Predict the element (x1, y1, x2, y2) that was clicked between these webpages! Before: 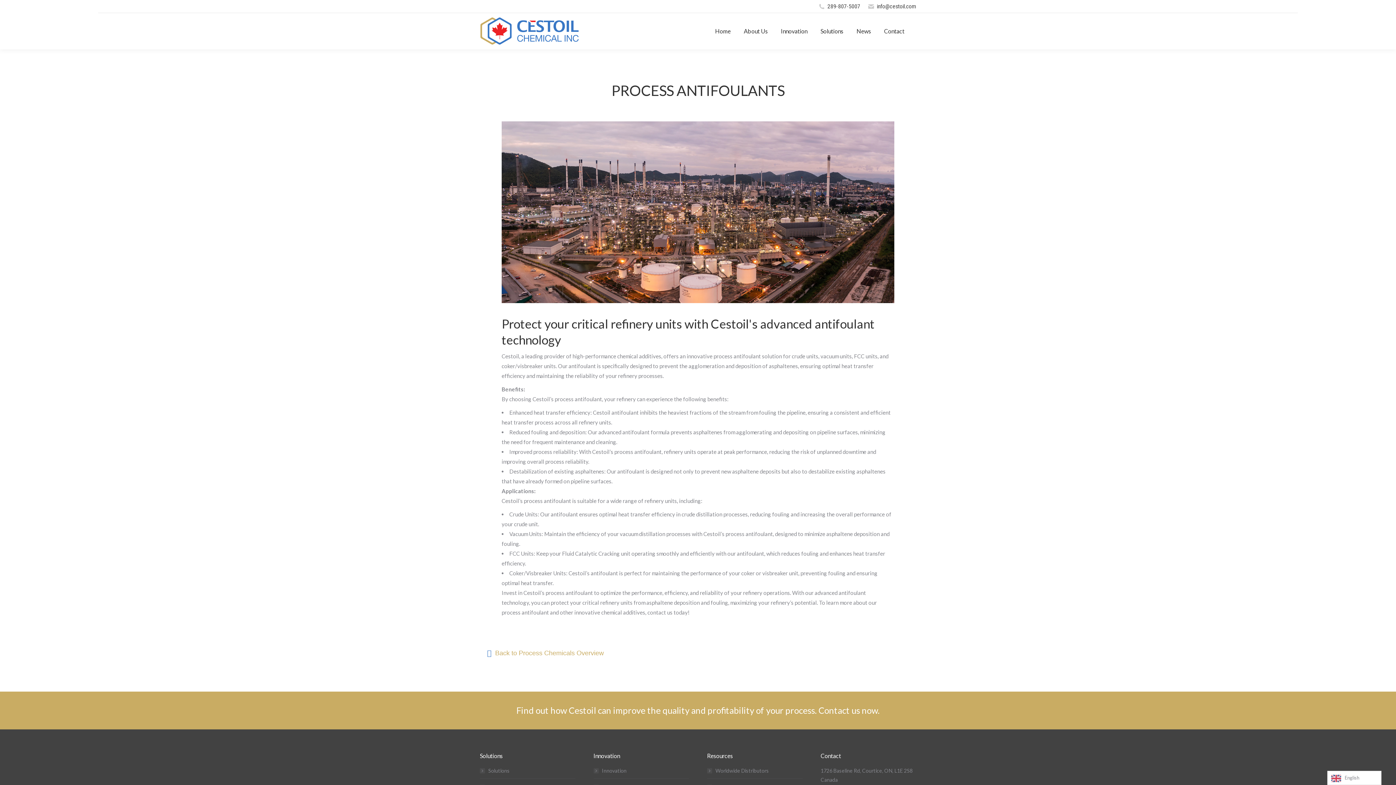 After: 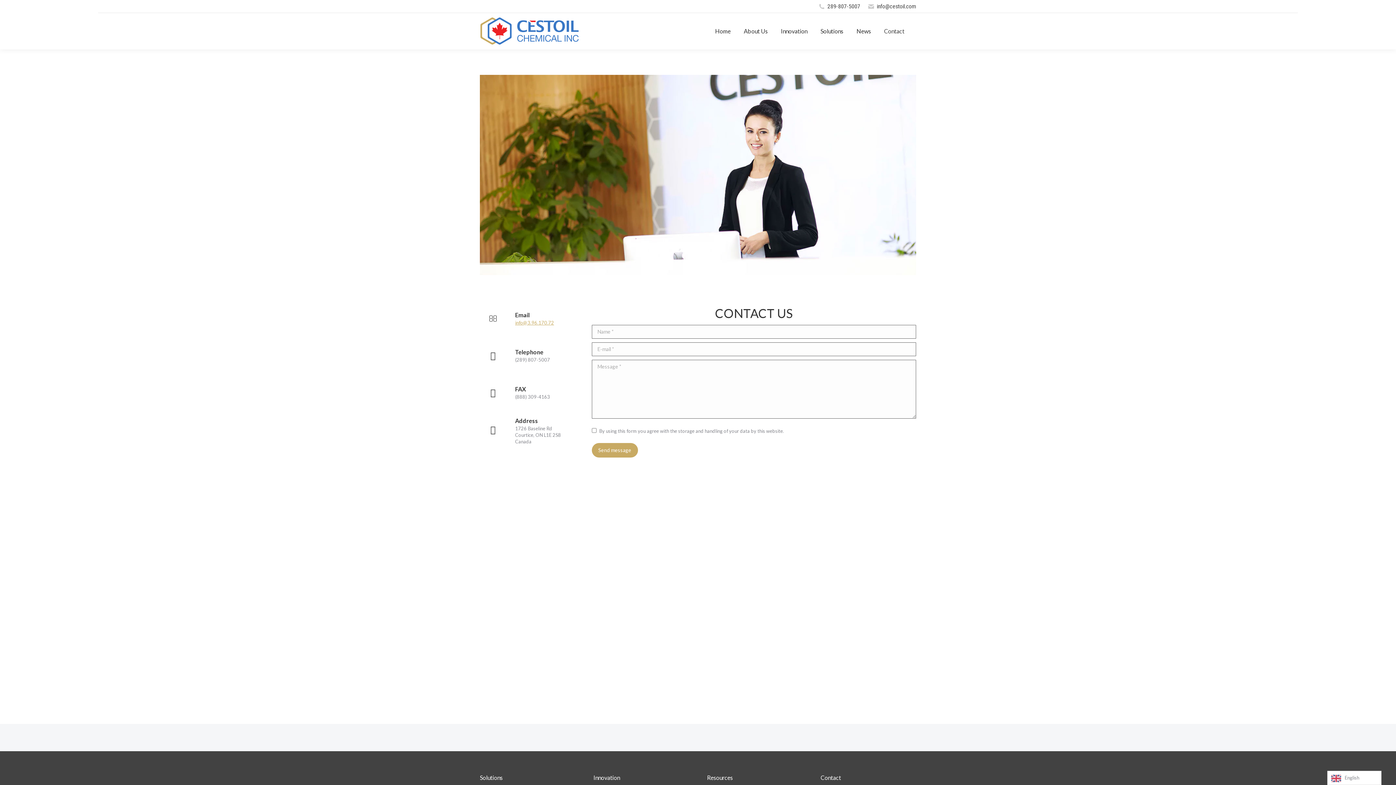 Action: bbox: (882, 19, 906, 42) label: Contact